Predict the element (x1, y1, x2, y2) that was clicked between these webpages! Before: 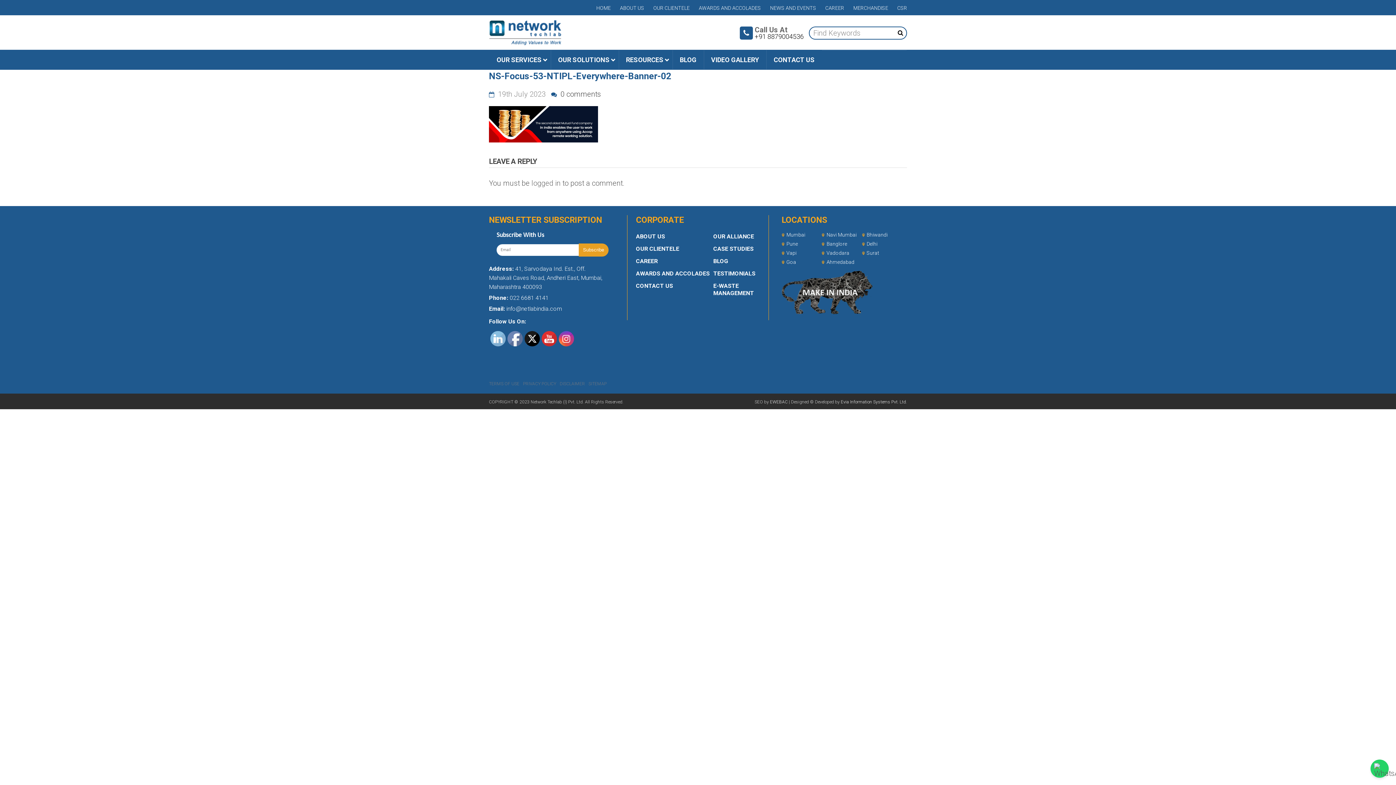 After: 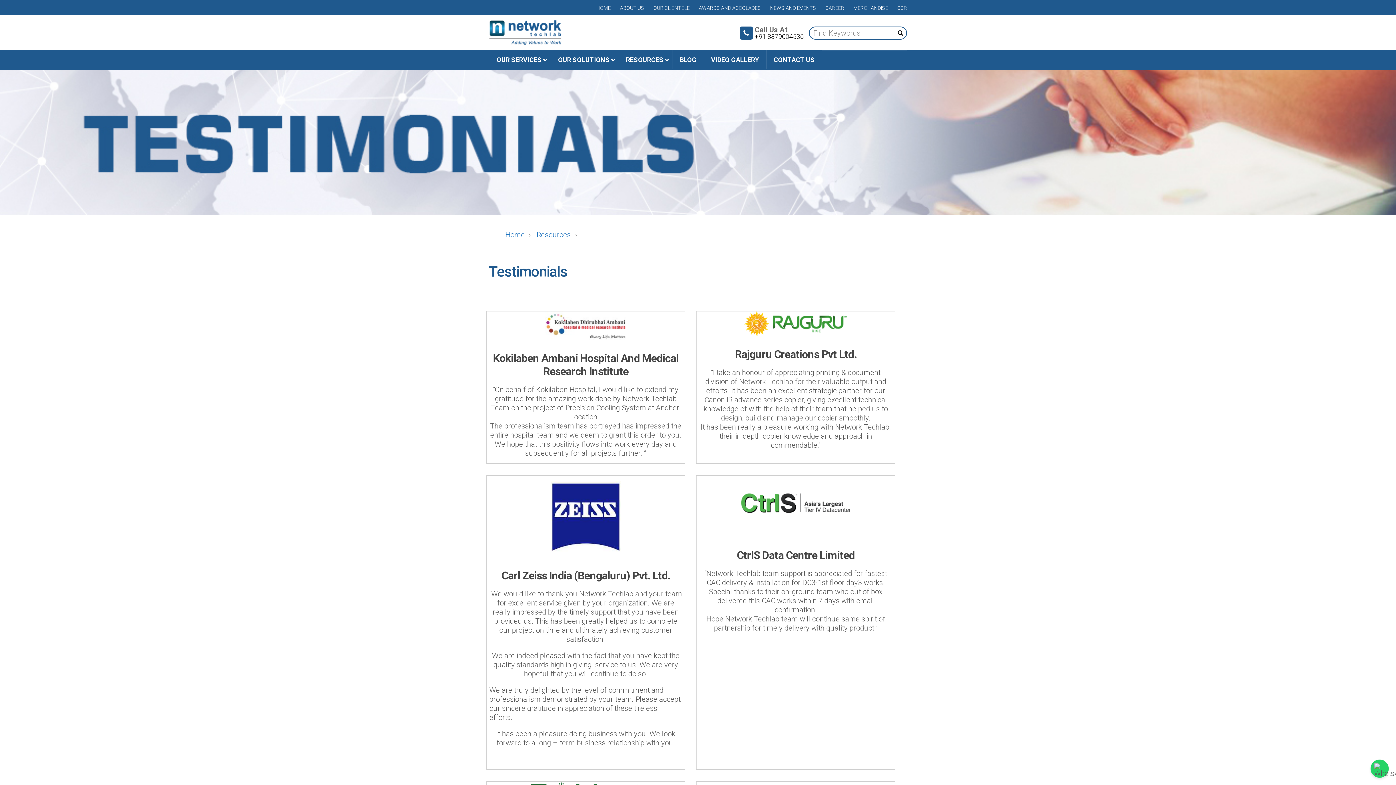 Action: bbox: (713, 267, 755, 280) label: TESTIMONIALS